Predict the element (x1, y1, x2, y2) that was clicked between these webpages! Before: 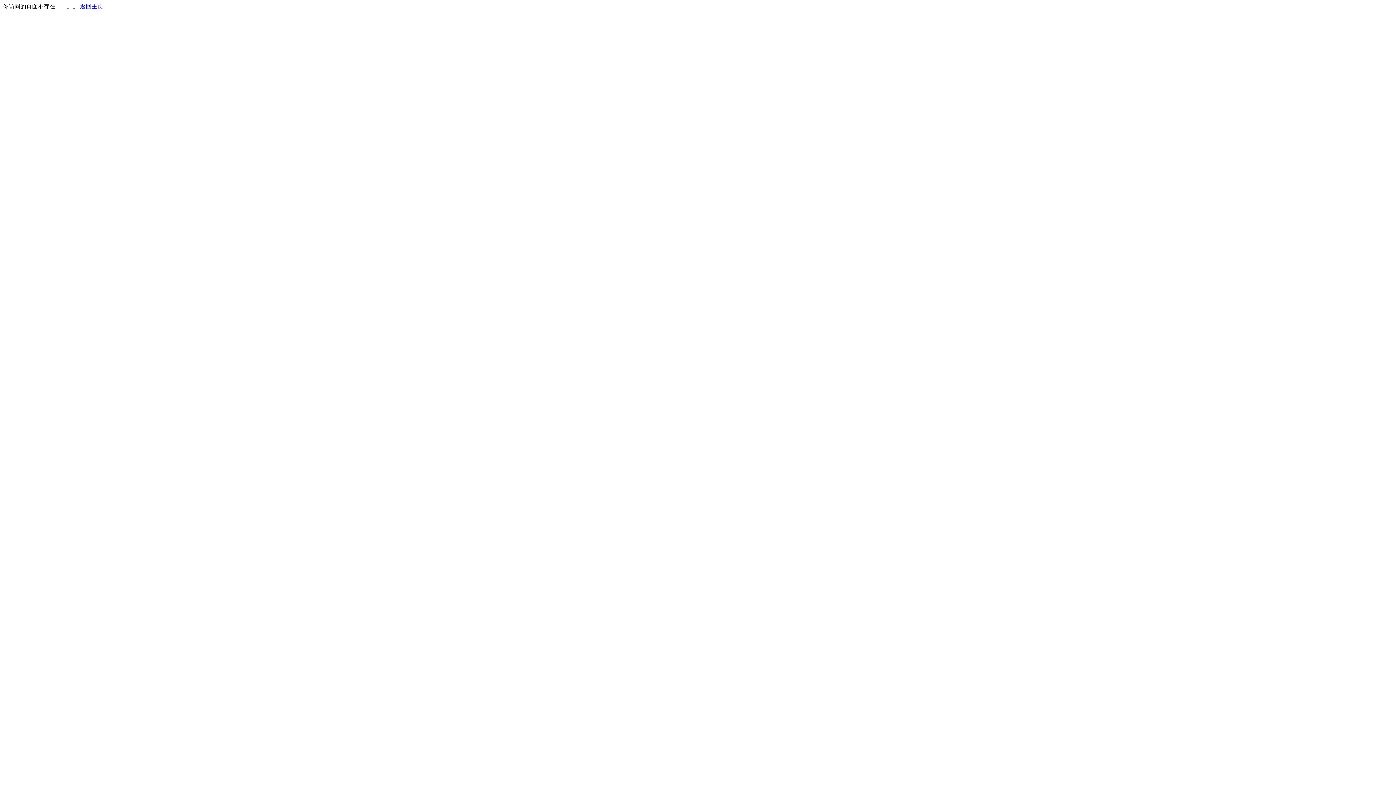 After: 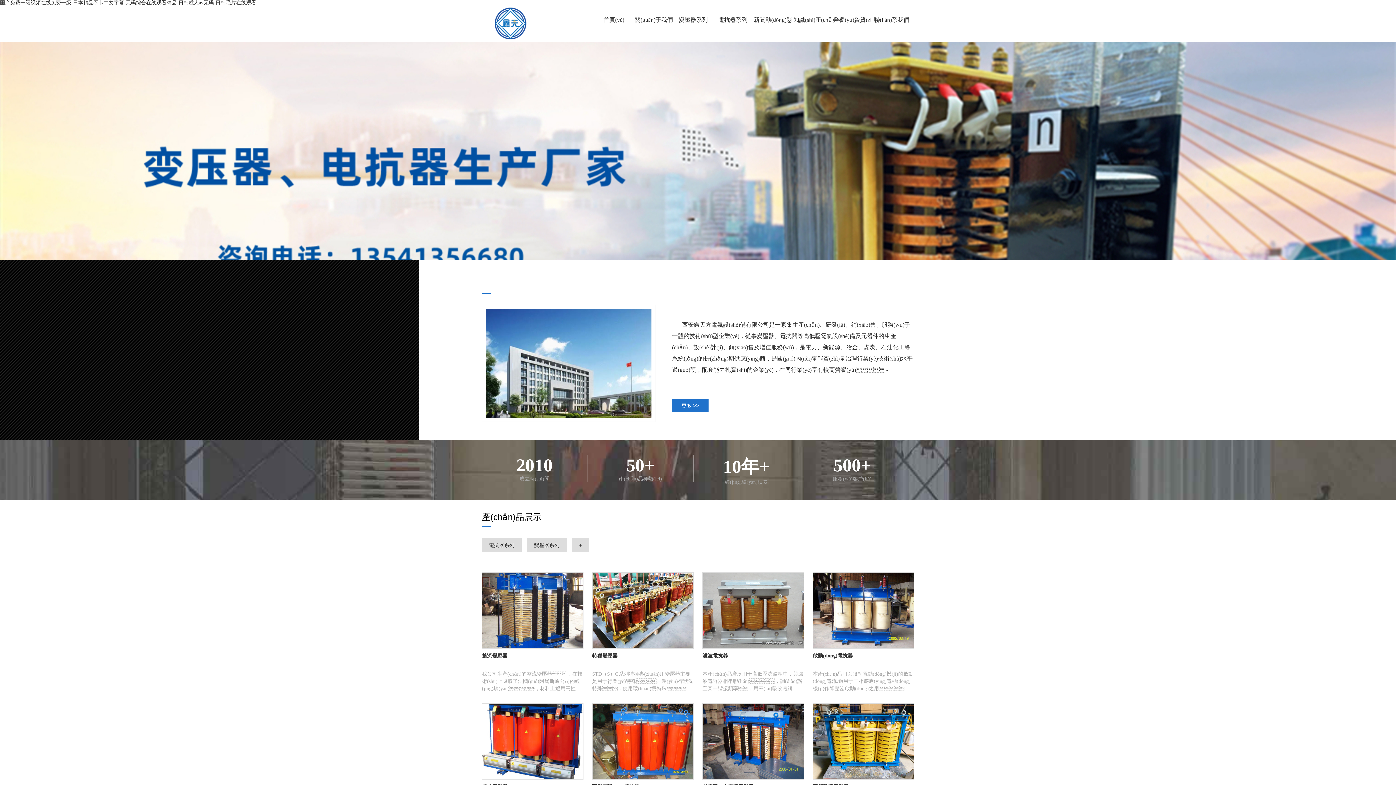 Action: bbox: (80, 3, 103, 9) label: 返回主页